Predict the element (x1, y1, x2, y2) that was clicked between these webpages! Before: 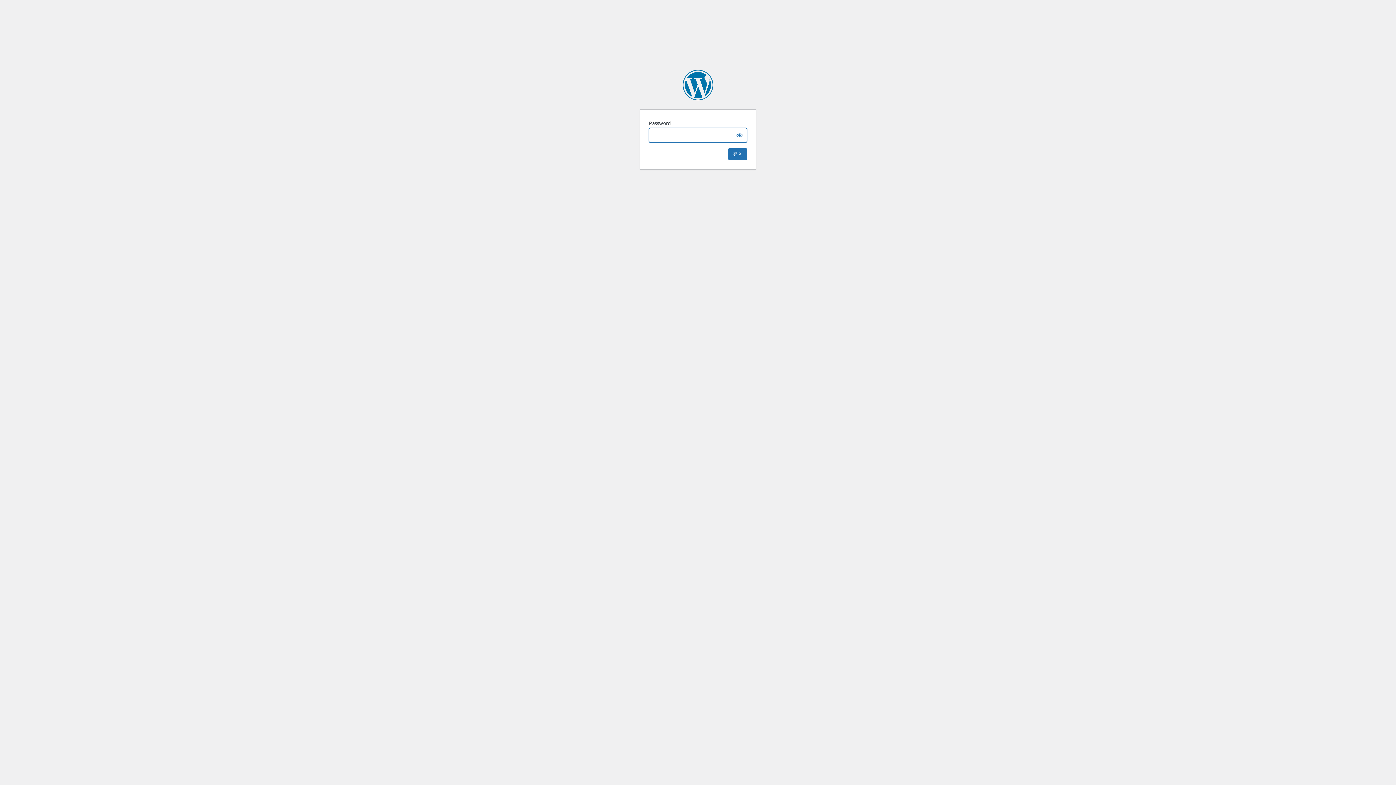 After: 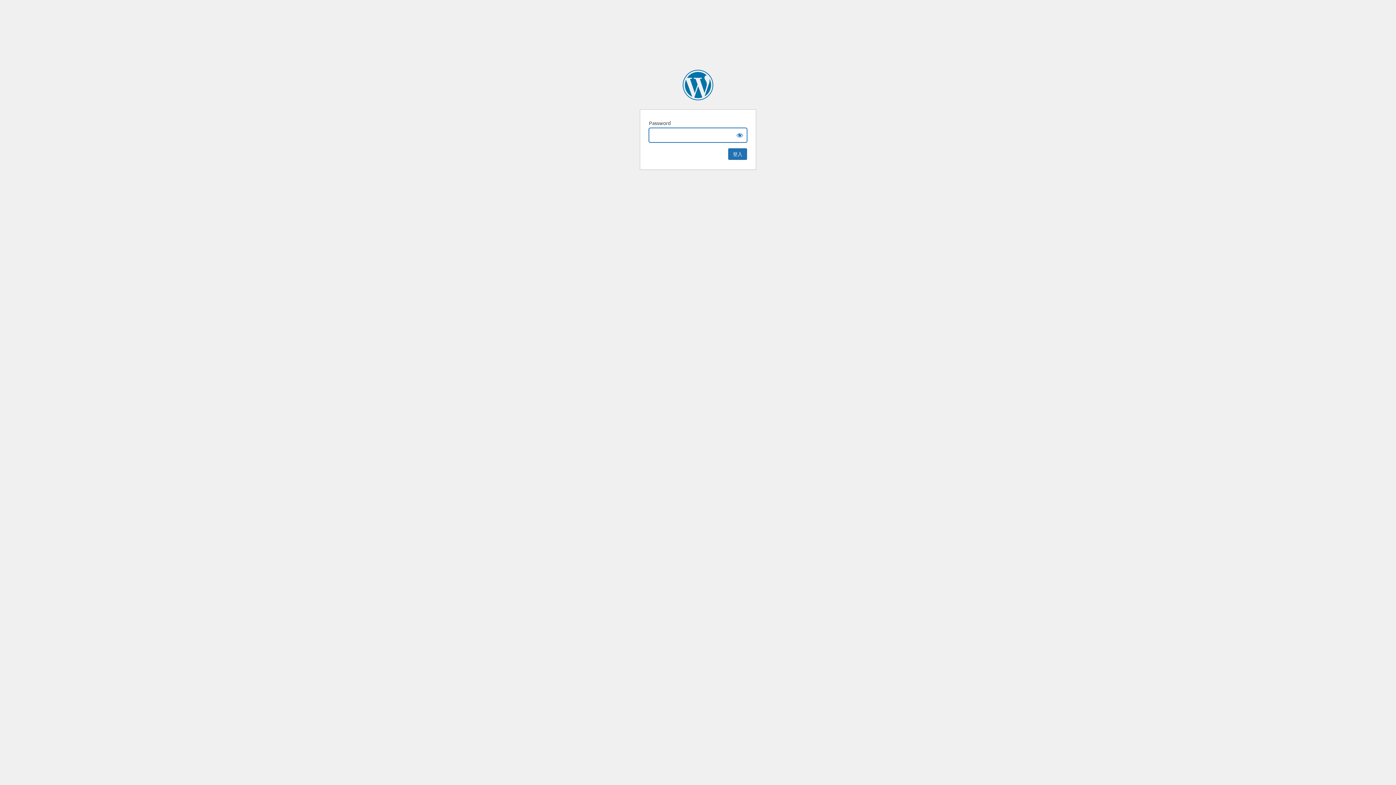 Action: label: 林健忠曉陽慈善基金會 bbox: (682, 69, 713, 100)